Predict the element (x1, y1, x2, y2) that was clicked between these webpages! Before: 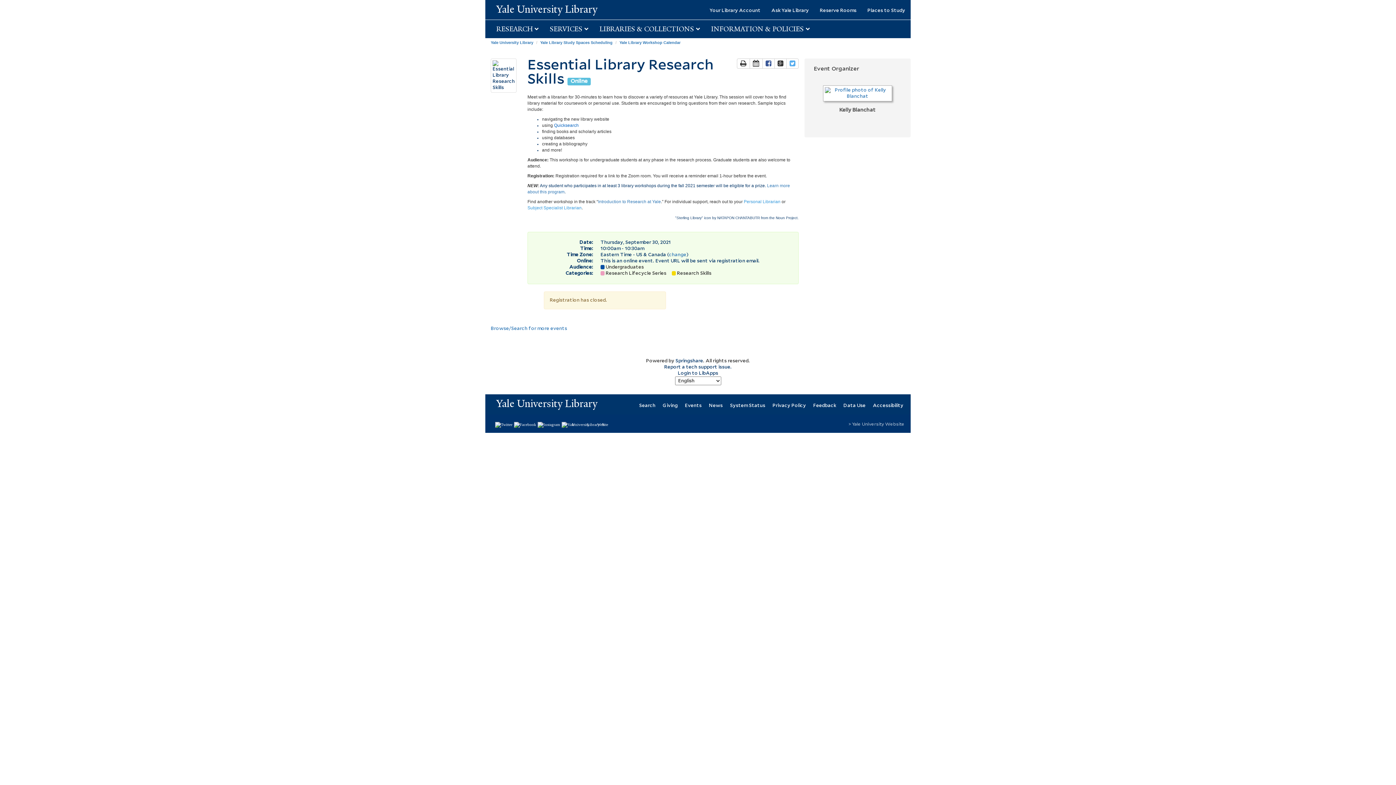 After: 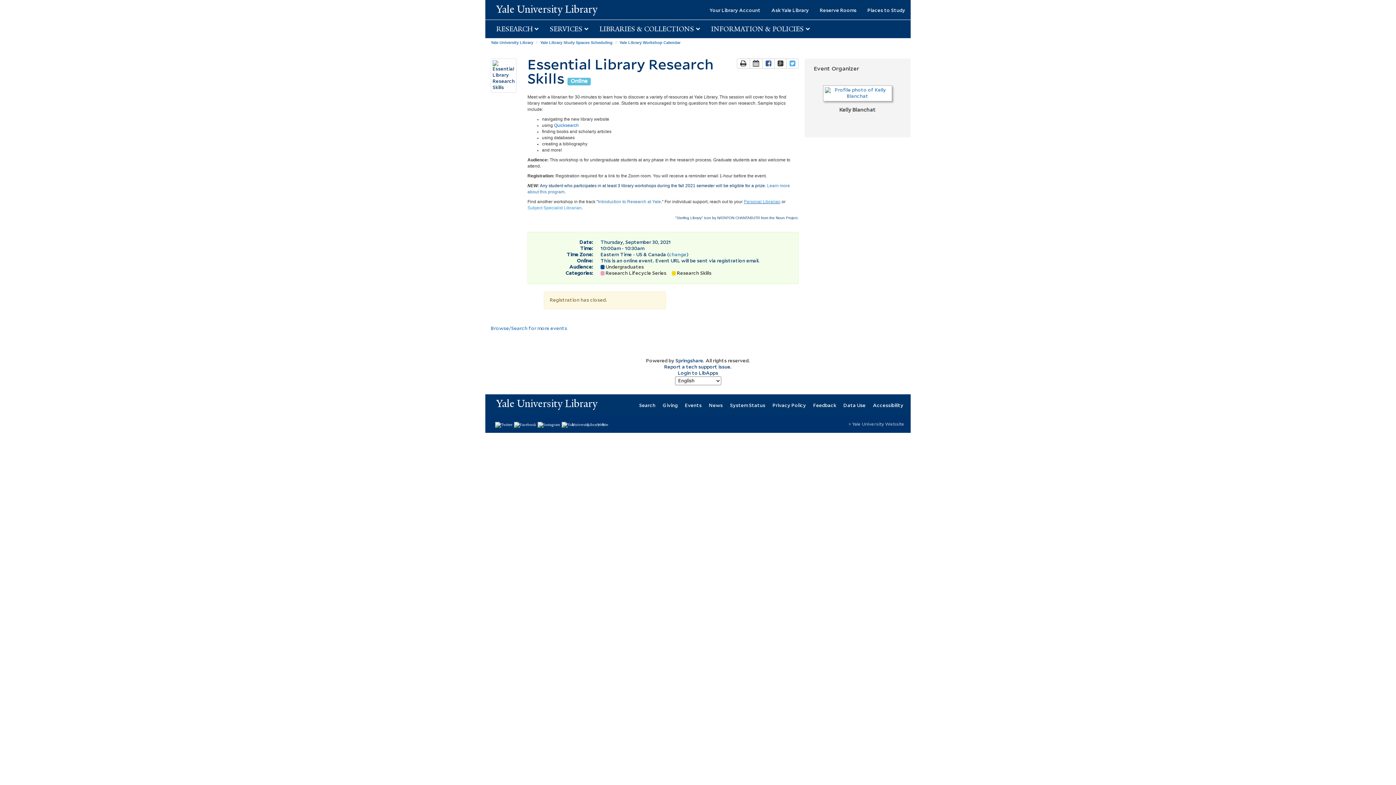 Action: label: Personal Librarian bbox: (744, 199, 780, 204)